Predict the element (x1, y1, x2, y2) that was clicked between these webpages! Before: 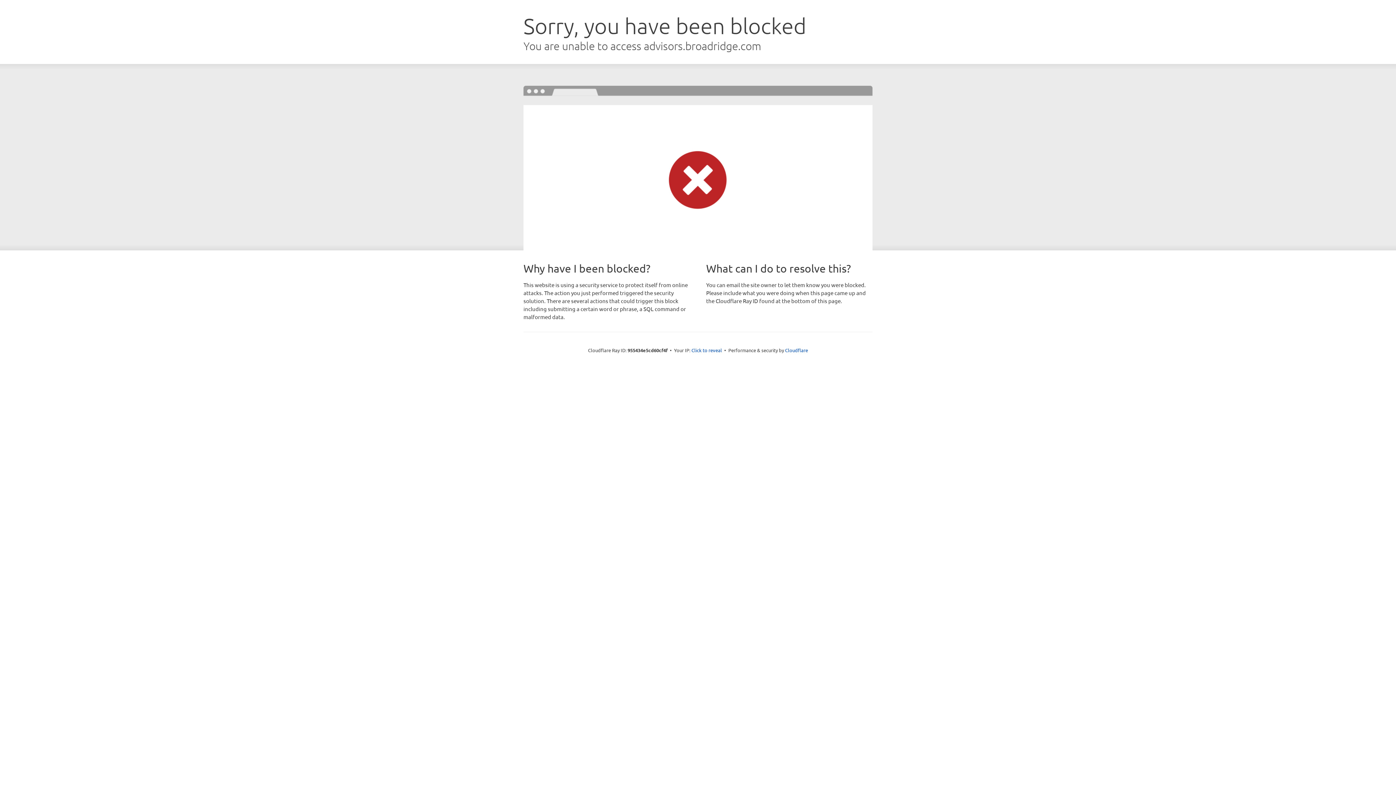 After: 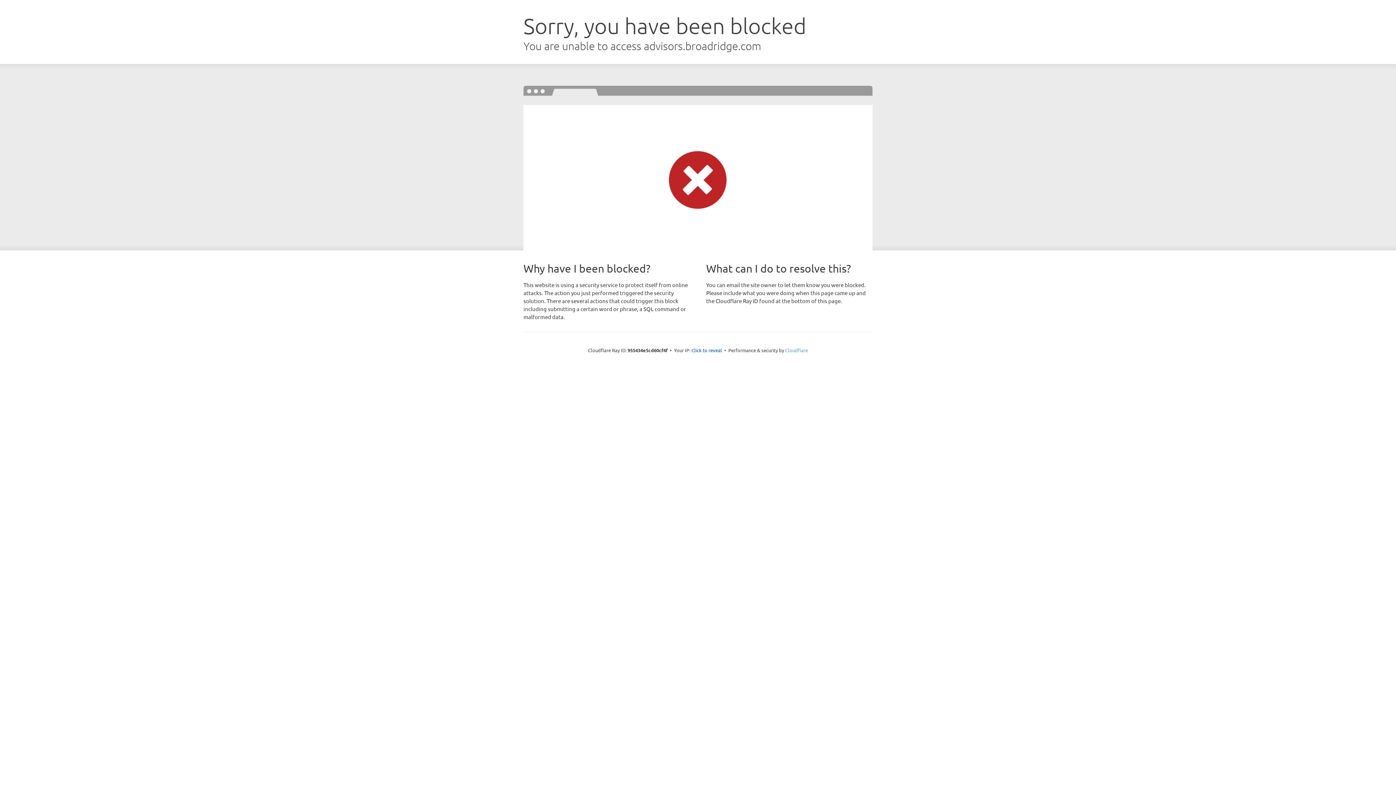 Action: label: Cloudflare bbox: (785, 347, 808, 353)